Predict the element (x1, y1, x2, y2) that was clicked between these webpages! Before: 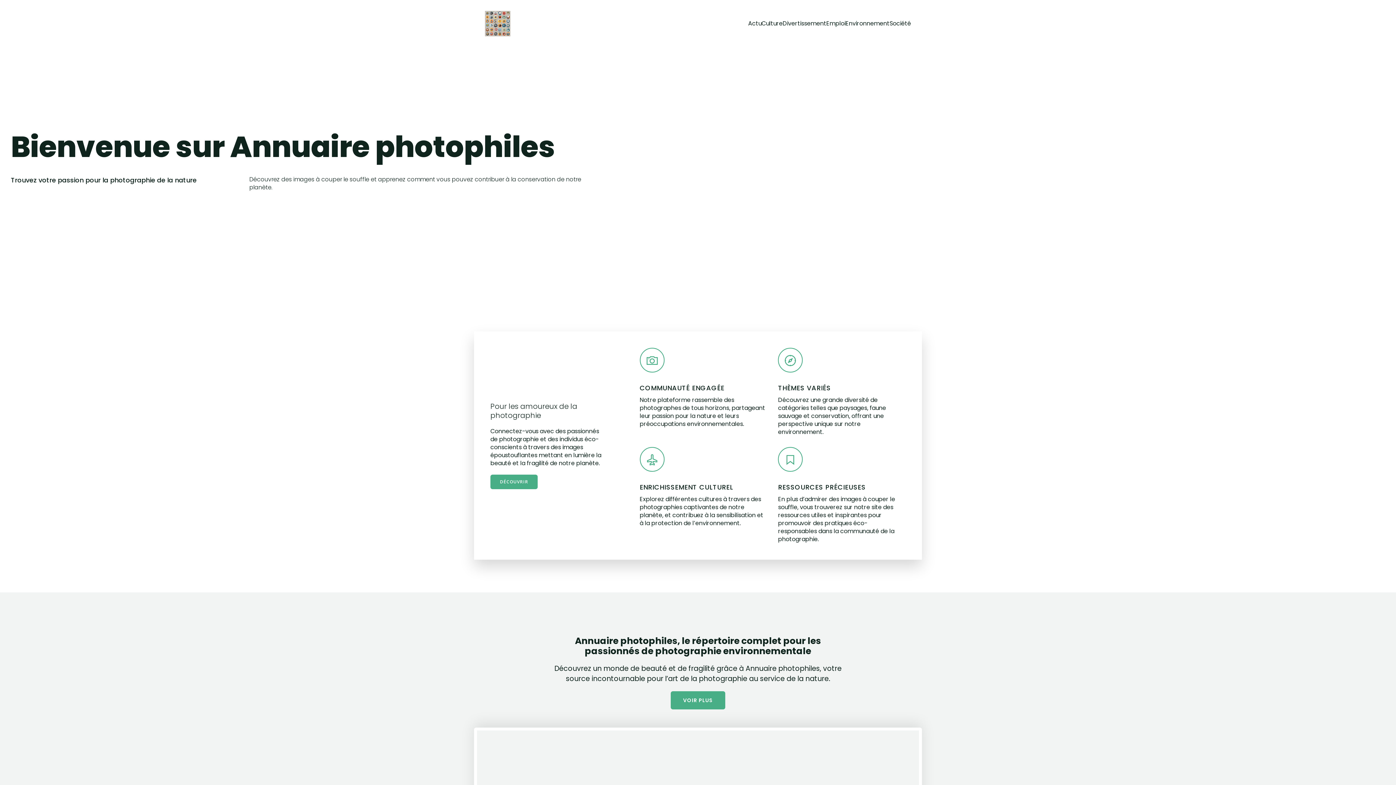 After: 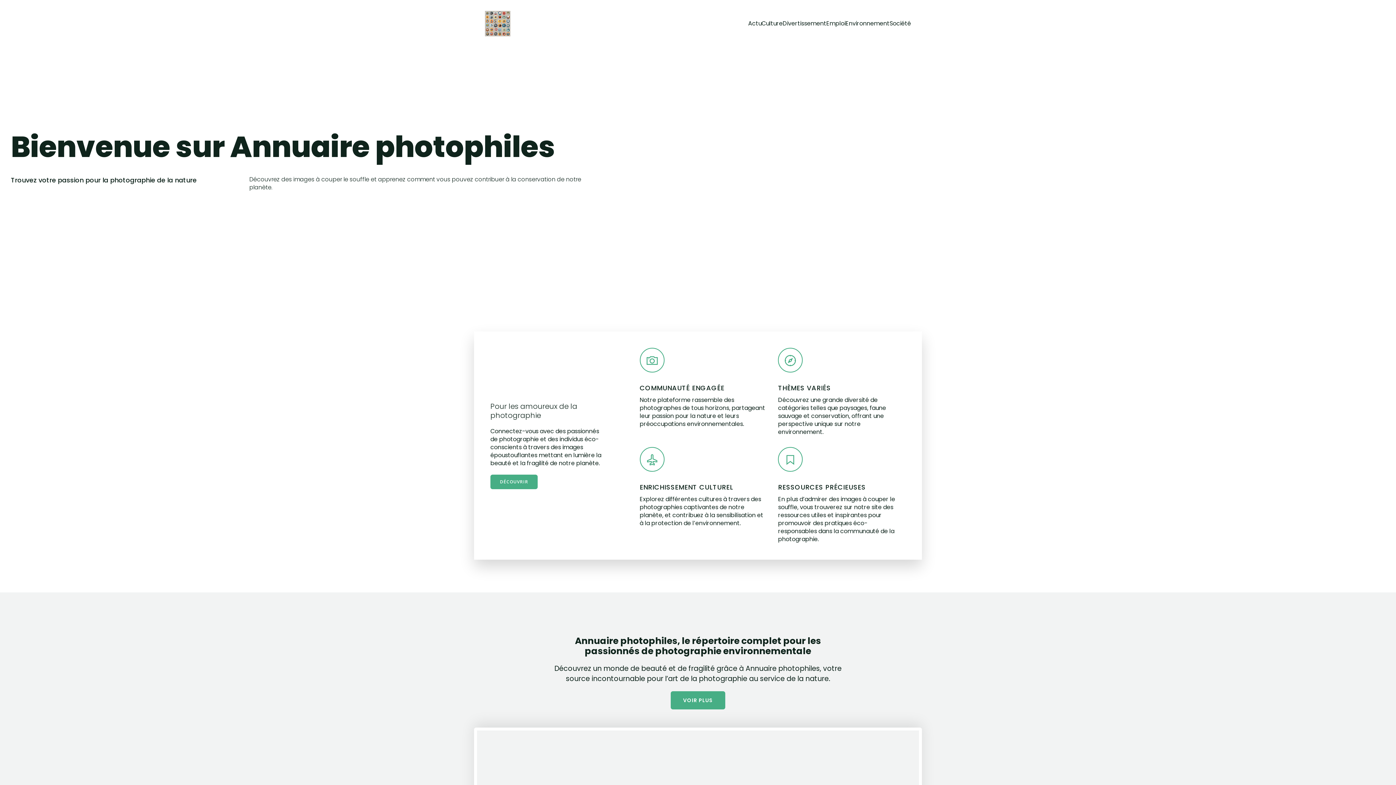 Action: label: DÉCOUVRIR bbox: (490, 474, 537, 489)